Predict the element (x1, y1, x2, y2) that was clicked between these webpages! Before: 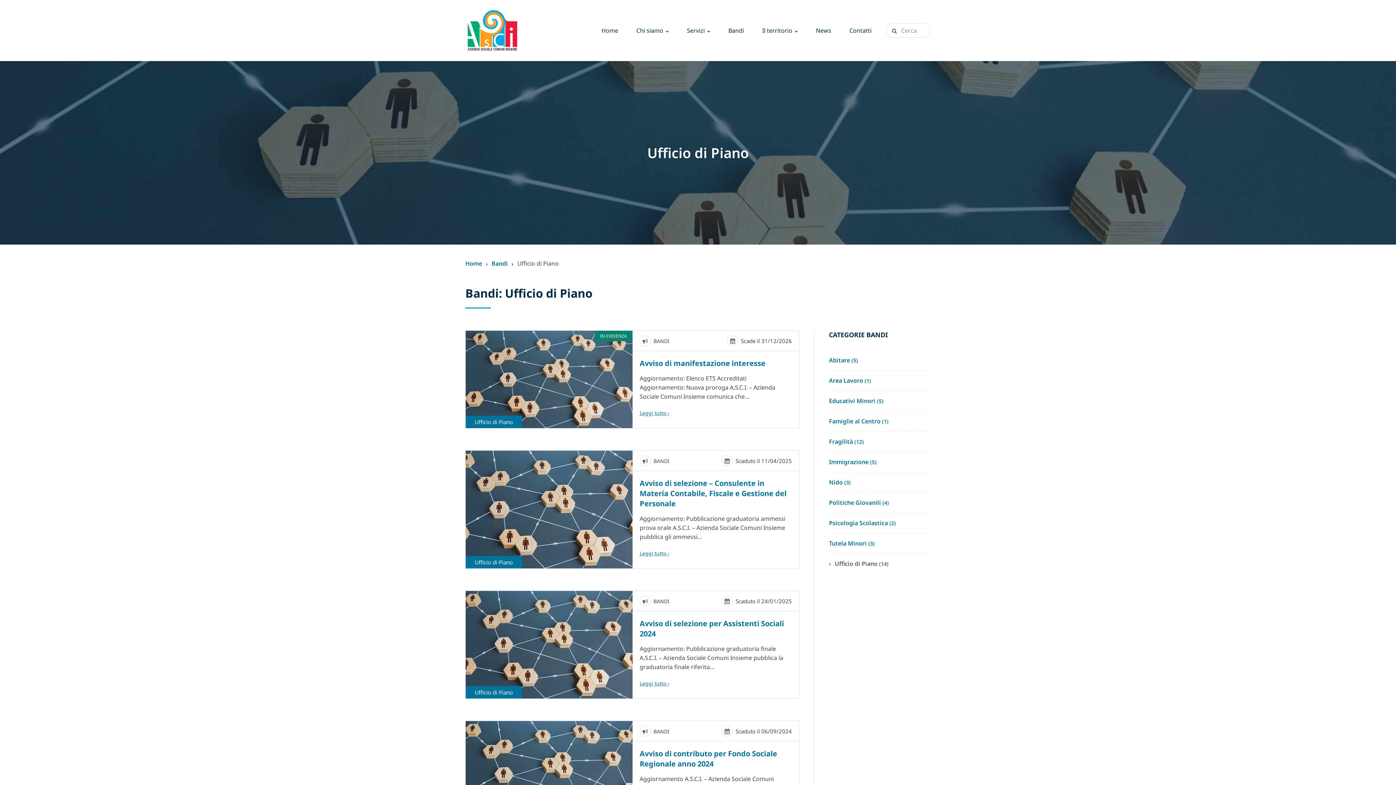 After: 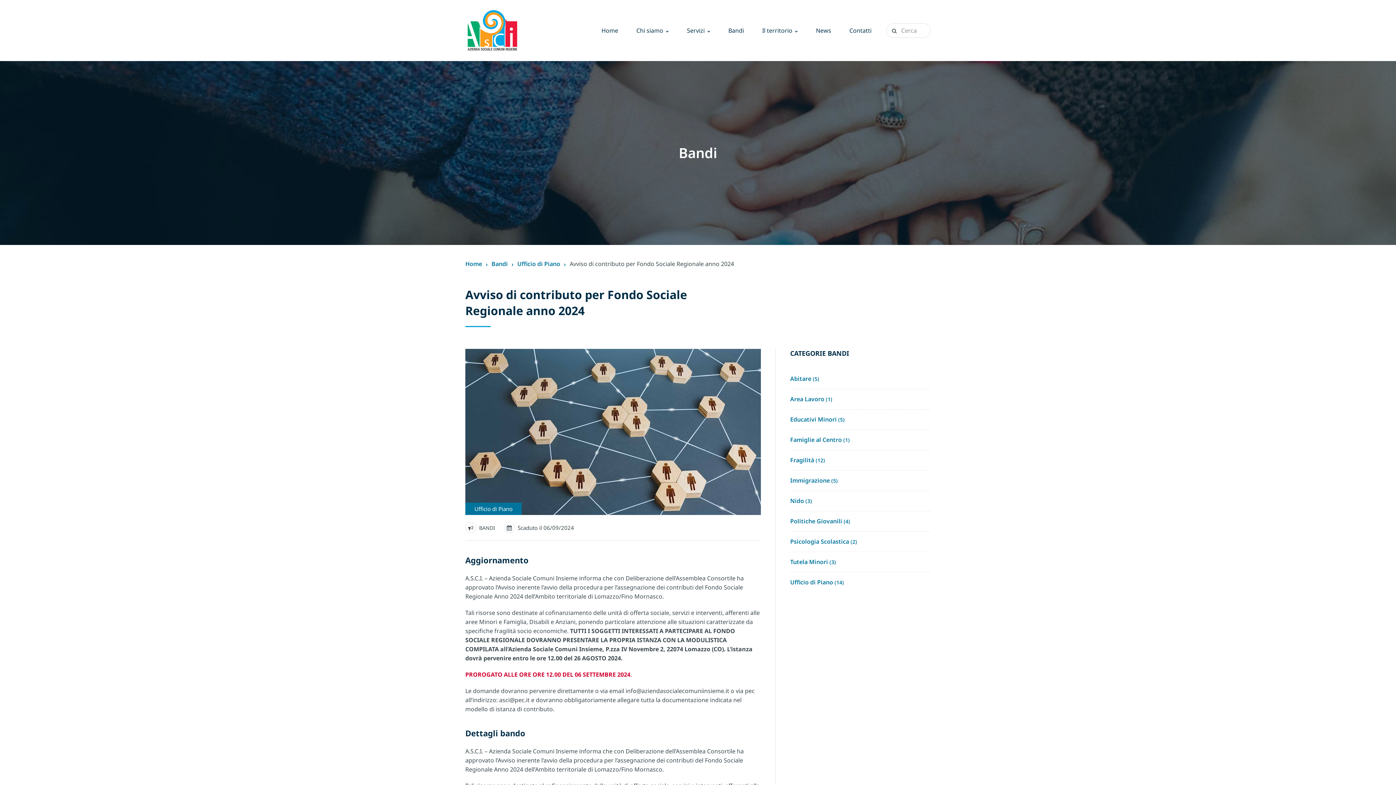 Action: label: Avviso di contributo per Fondo Sociale Regionale anno 2024 bbox: (639, 749, 777, 769)